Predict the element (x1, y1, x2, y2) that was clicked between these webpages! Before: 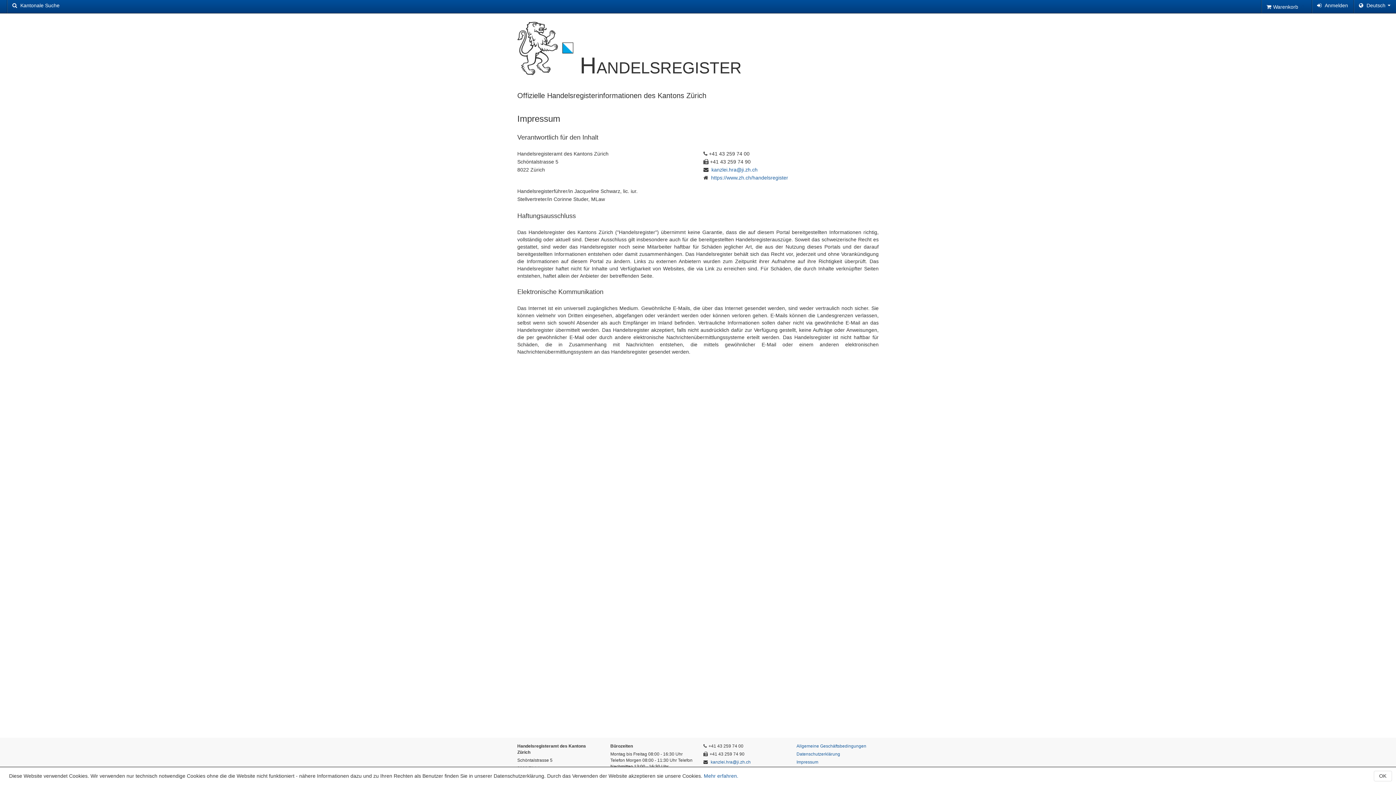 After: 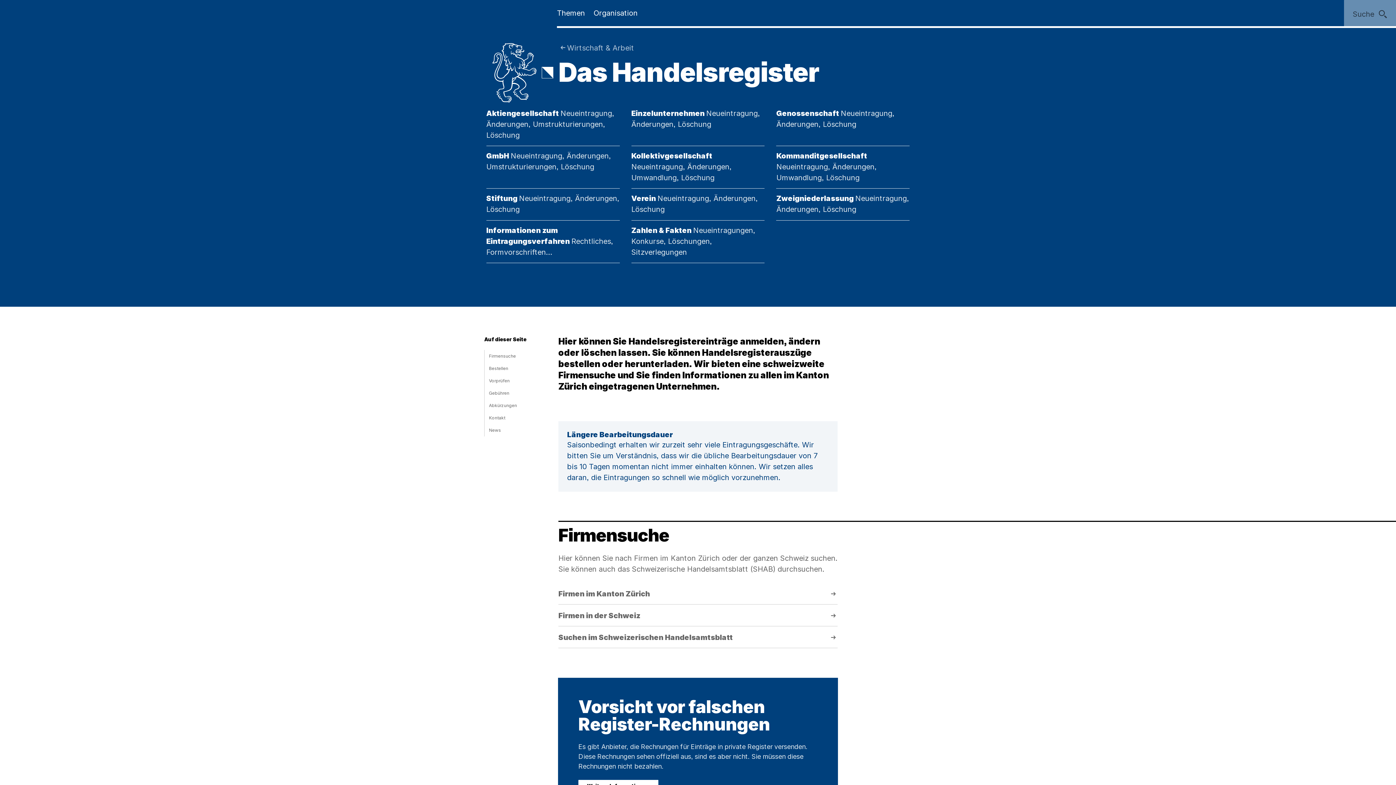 Action: bbox: (711, 174, 788, 180) label: https://www.zh.ch/handelsregister